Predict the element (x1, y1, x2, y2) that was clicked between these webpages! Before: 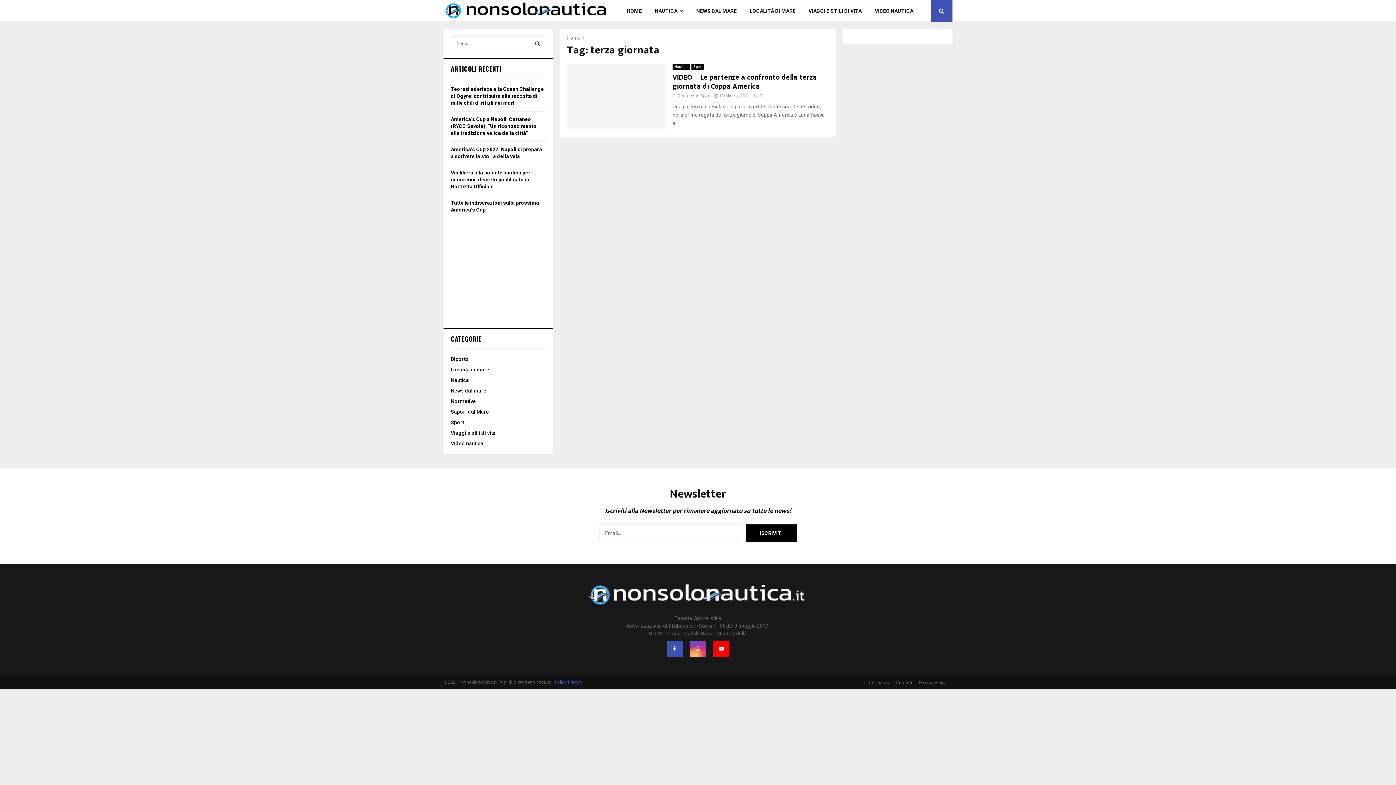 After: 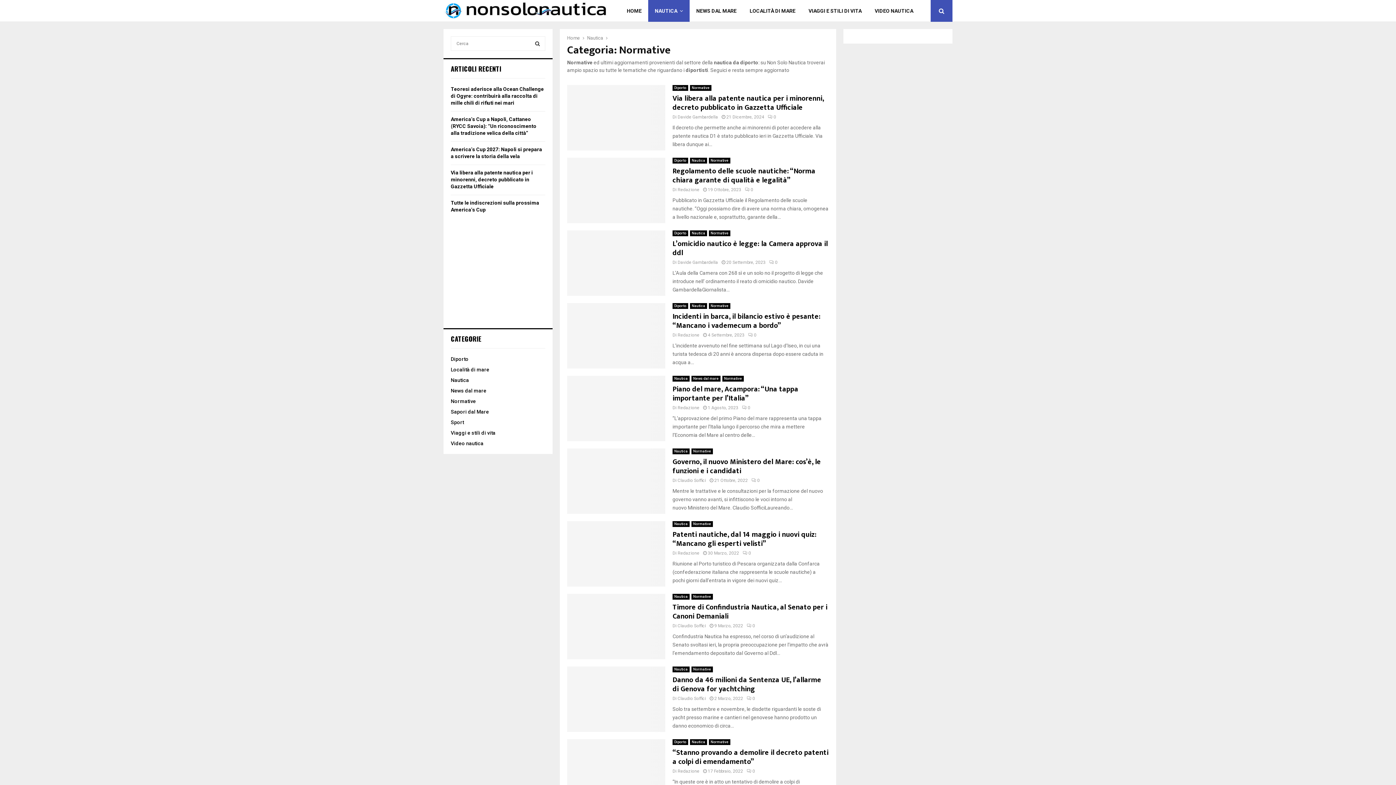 Action: label: Normative bbox: (450, 398, 476, 404)